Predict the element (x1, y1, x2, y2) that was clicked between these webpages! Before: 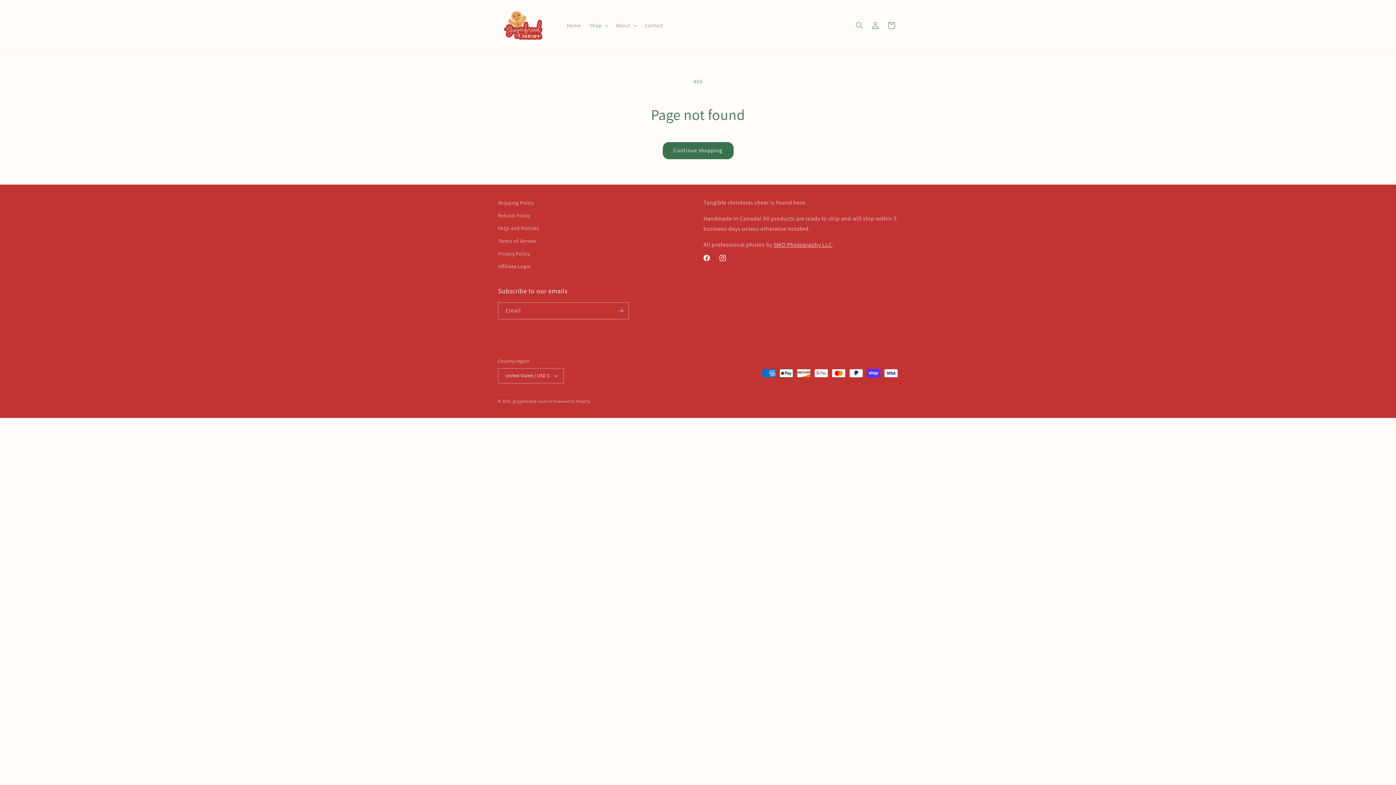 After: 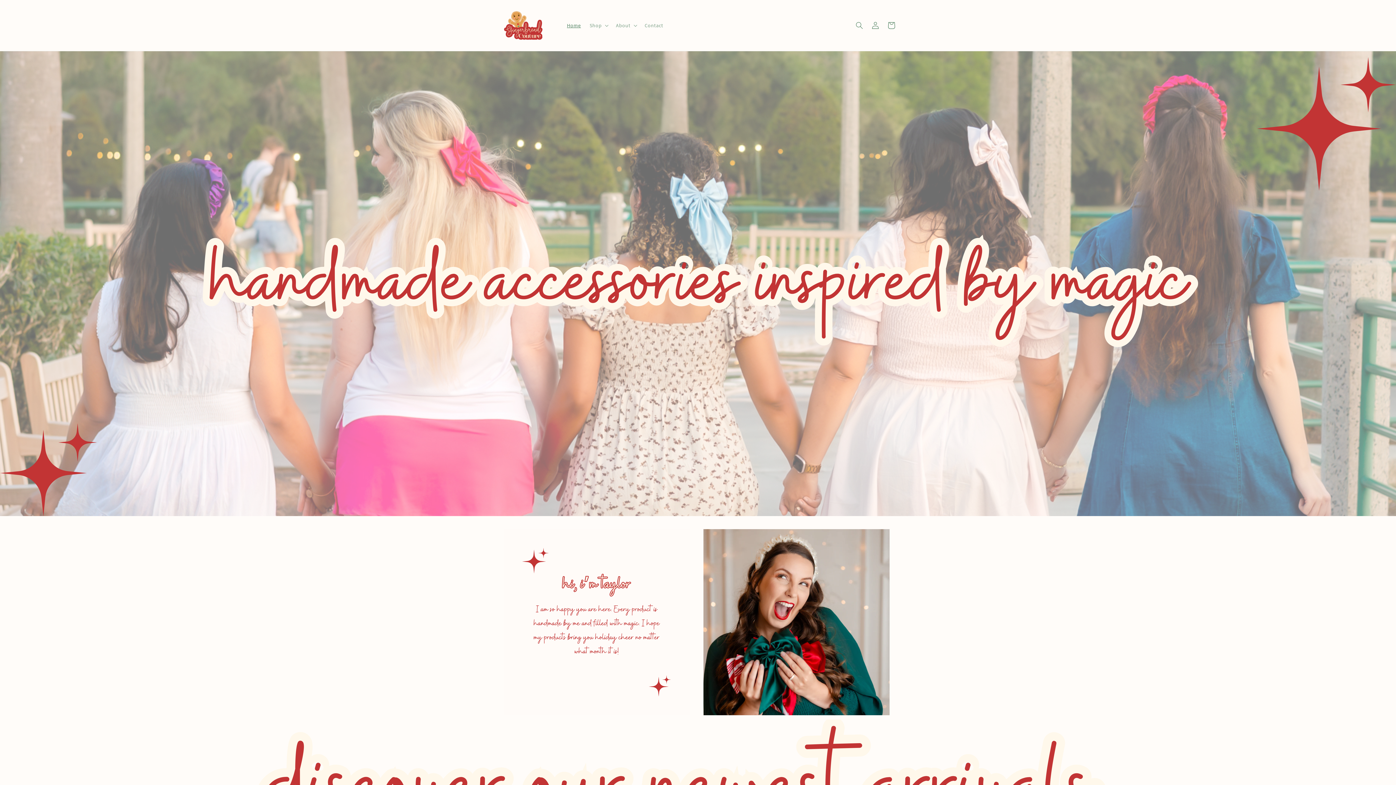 Action: label: gingerbread couture bbox: (512, 398, 552, 403)